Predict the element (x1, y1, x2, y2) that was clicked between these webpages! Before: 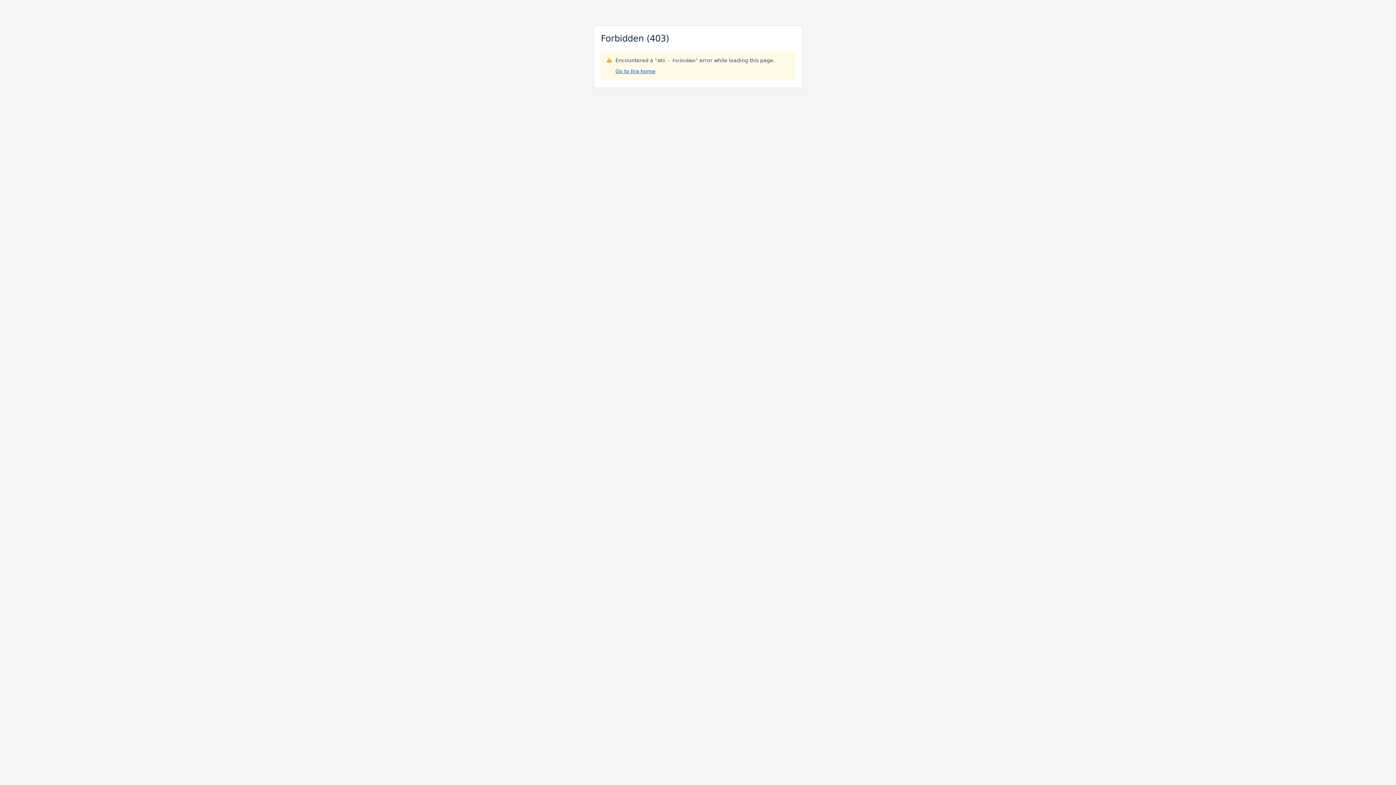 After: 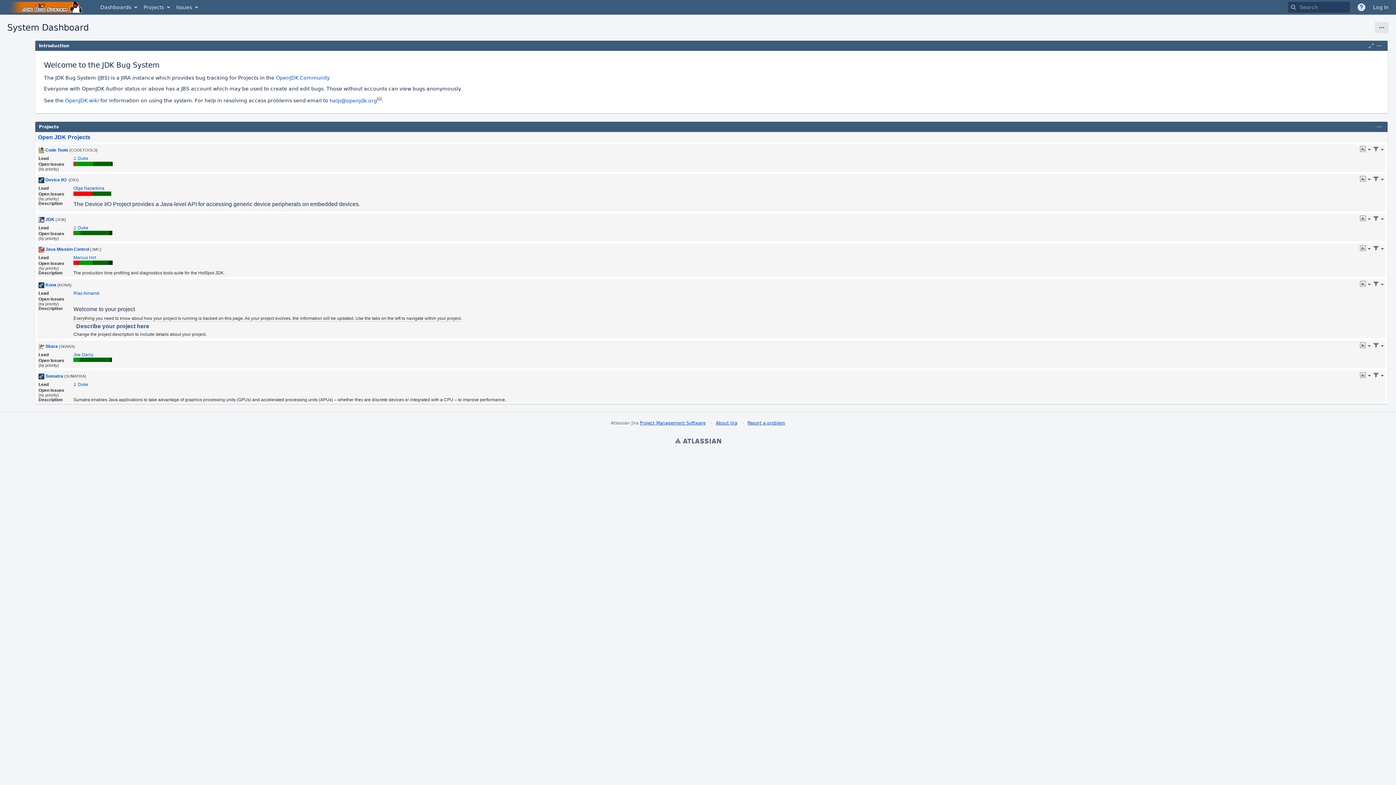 Action: label: Go to Jira home bbox: (615, 68, 655, 74)